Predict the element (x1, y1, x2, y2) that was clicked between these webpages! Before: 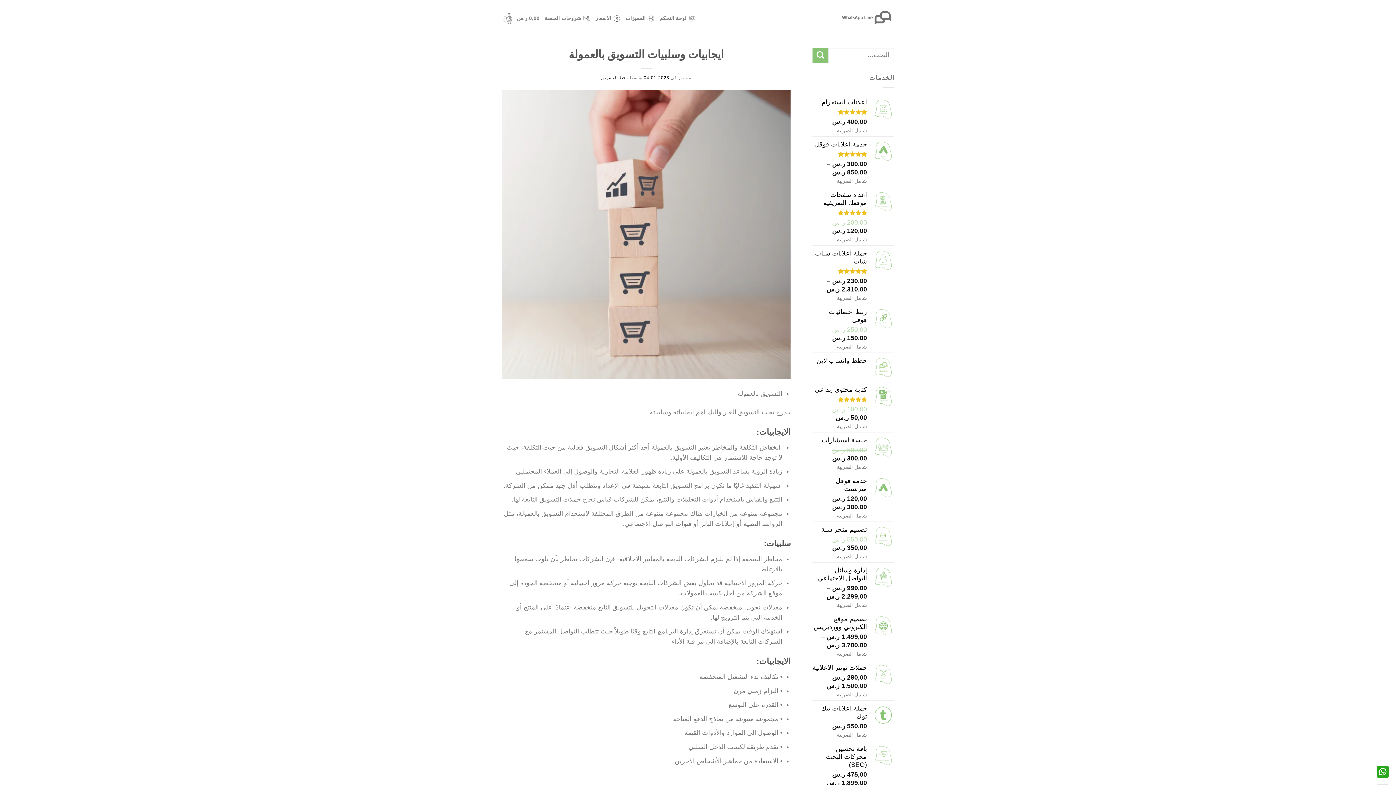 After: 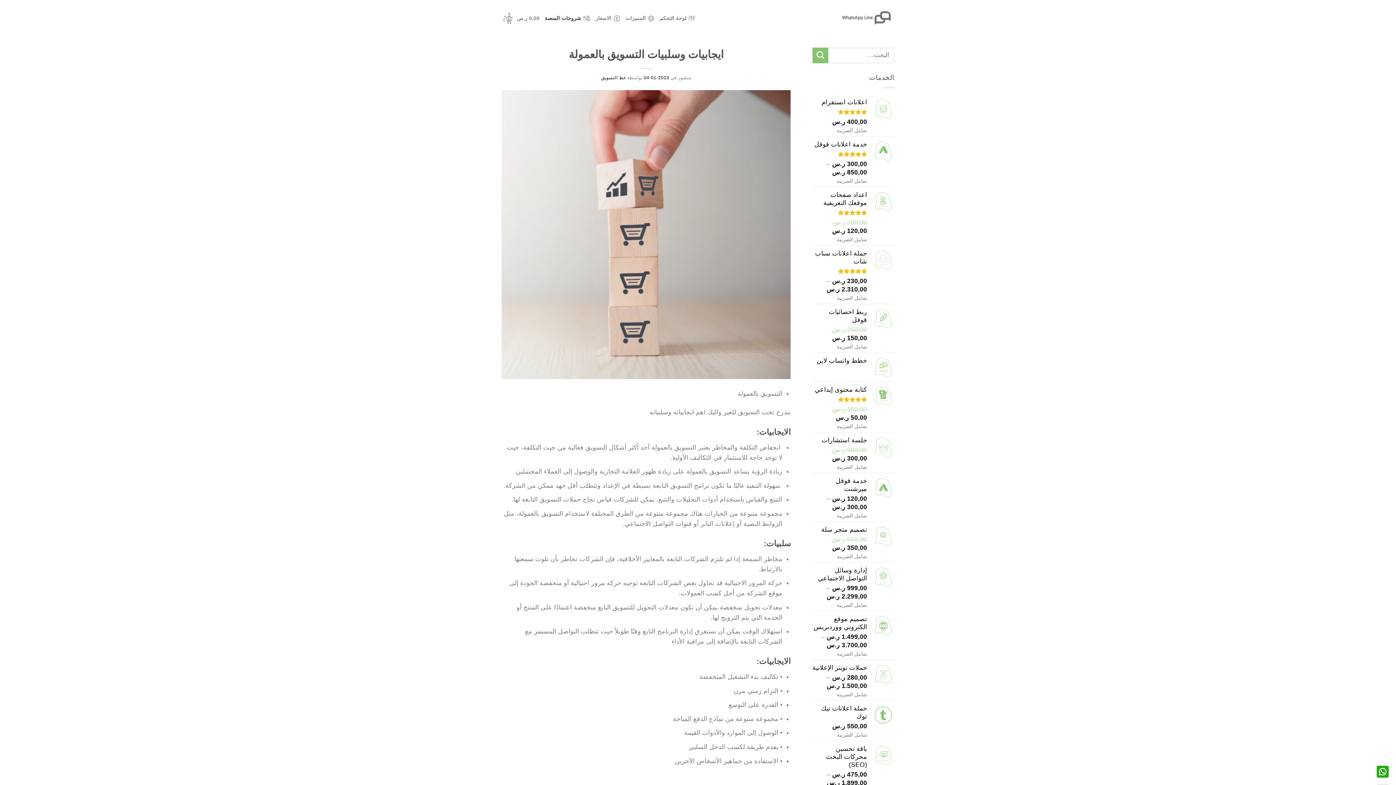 Action: label: شروحات المنصة bbox: (544, 11, 590, 25)